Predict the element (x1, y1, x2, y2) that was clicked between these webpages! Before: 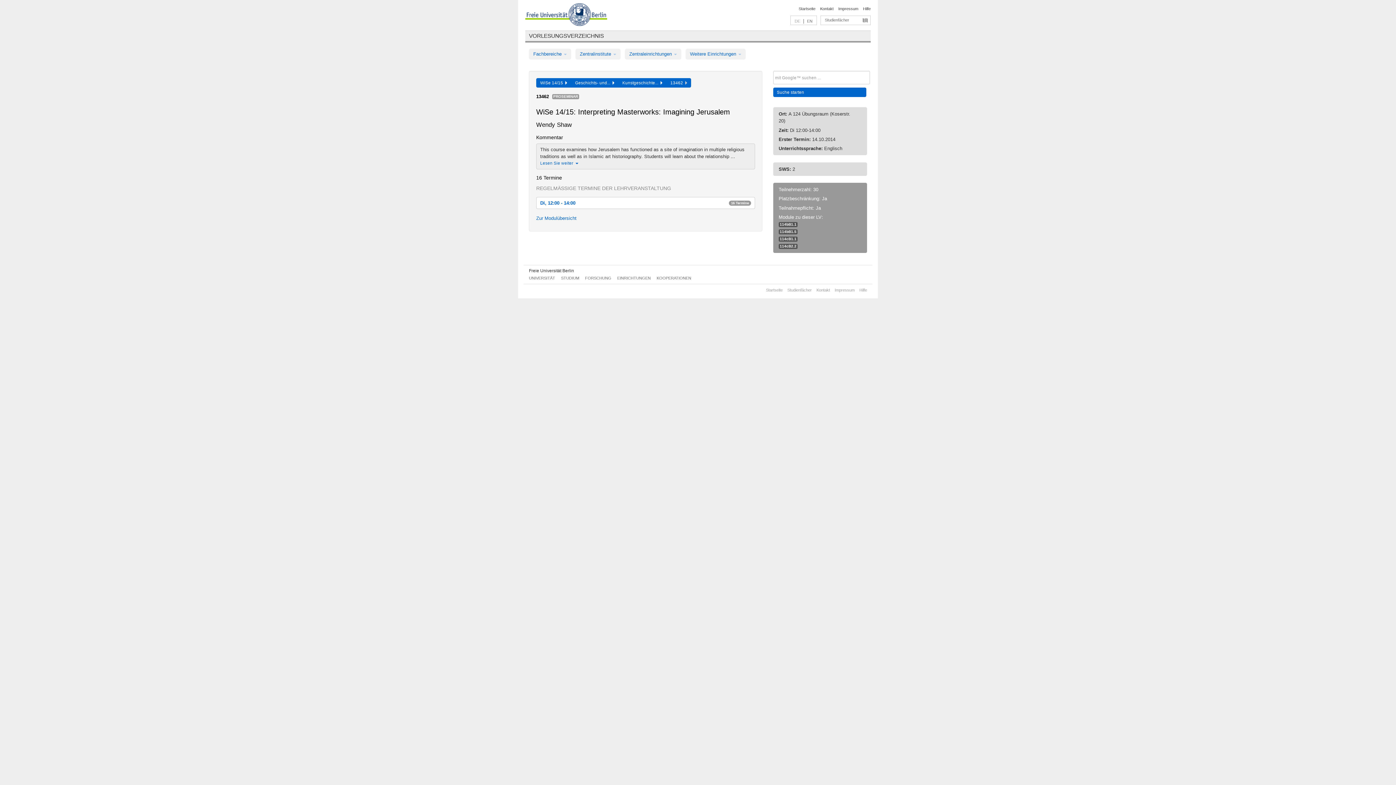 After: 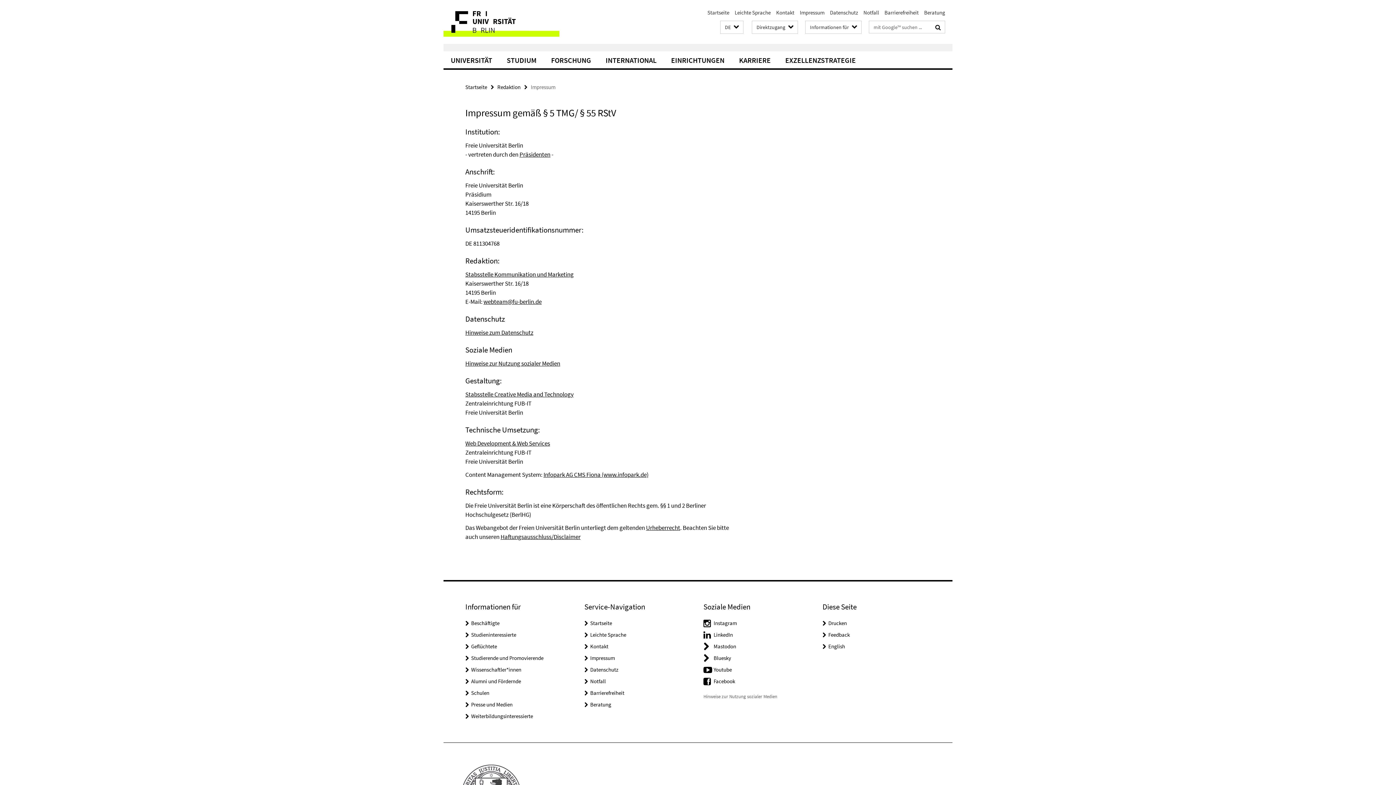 Action: label: Impressum bbox: (834, 287, 854, 292)